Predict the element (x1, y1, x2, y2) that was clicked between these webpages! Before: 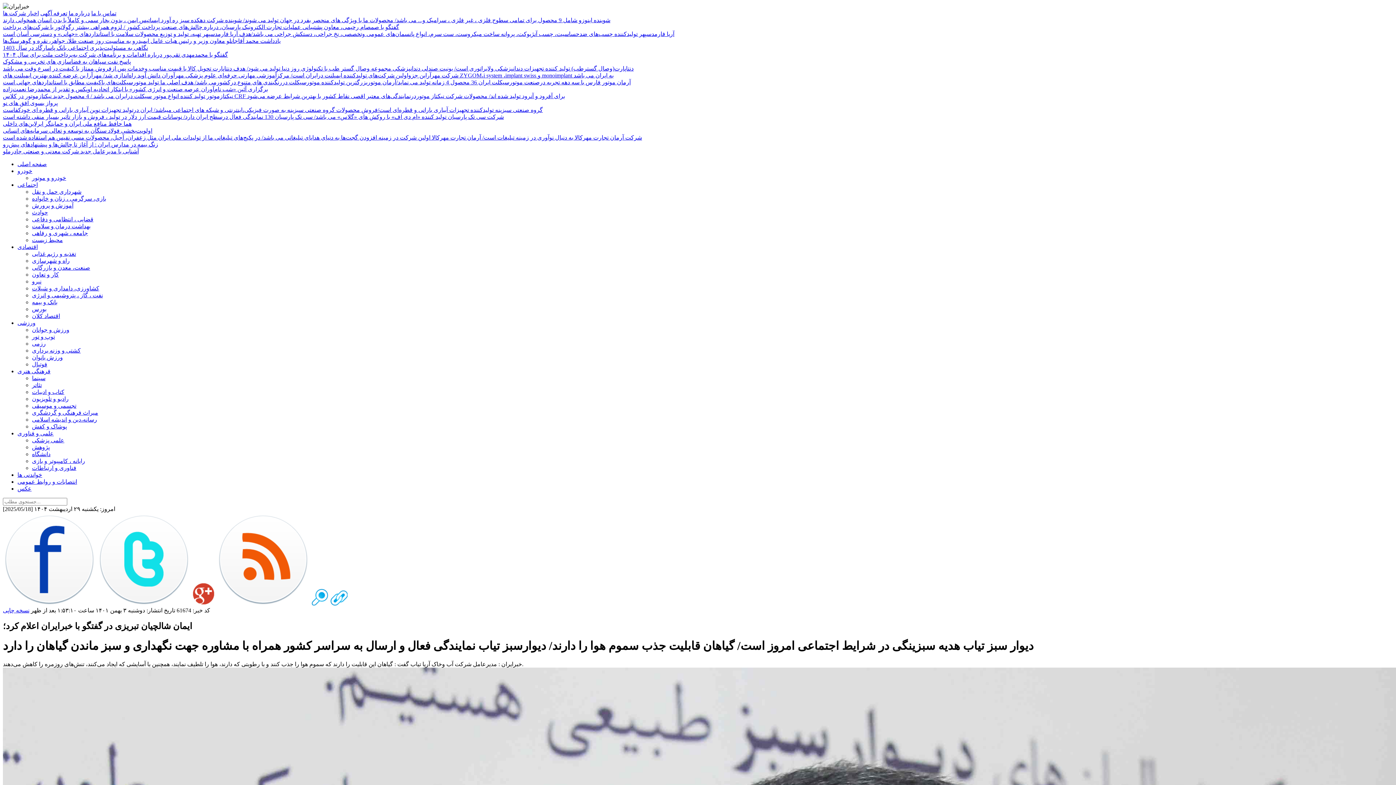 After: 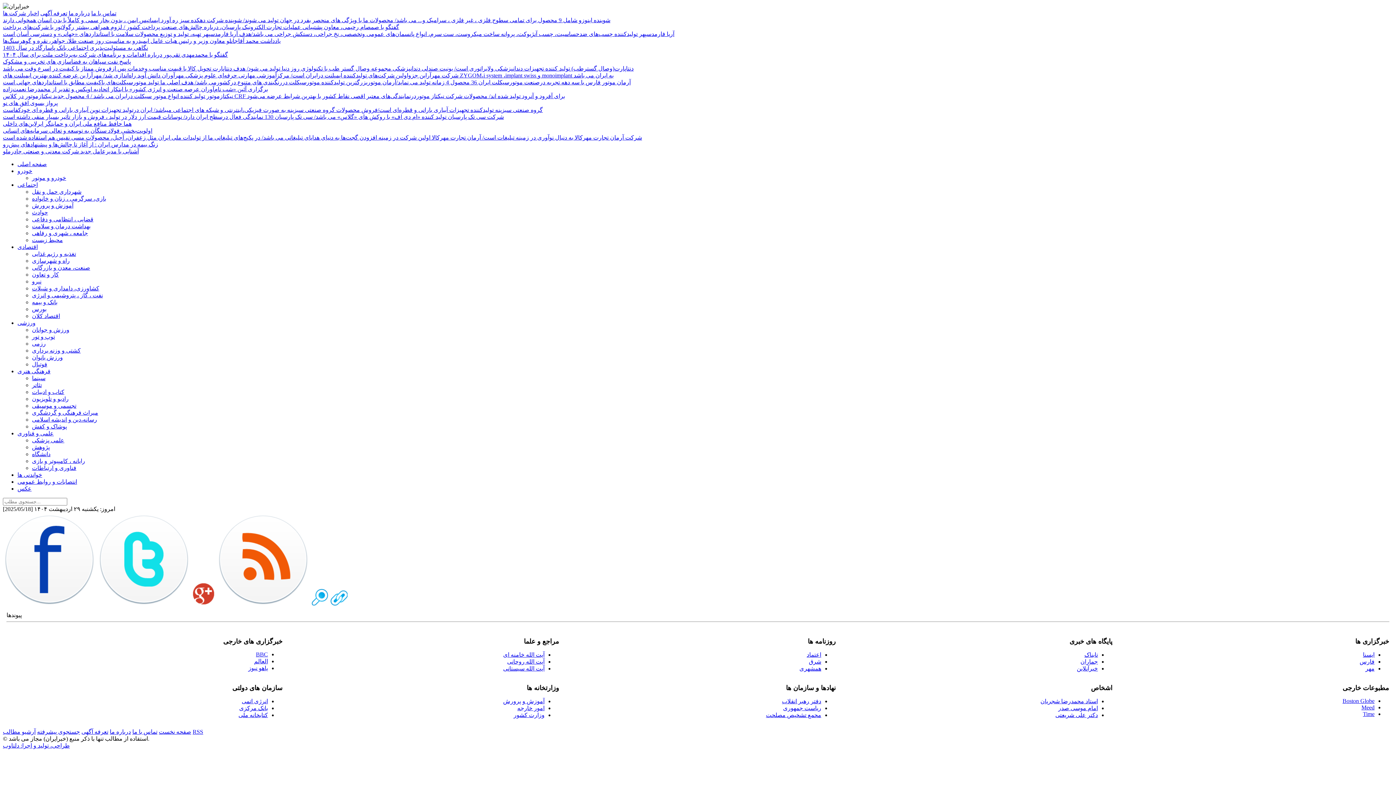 Action: bbox: (330, 600, 347, 606)